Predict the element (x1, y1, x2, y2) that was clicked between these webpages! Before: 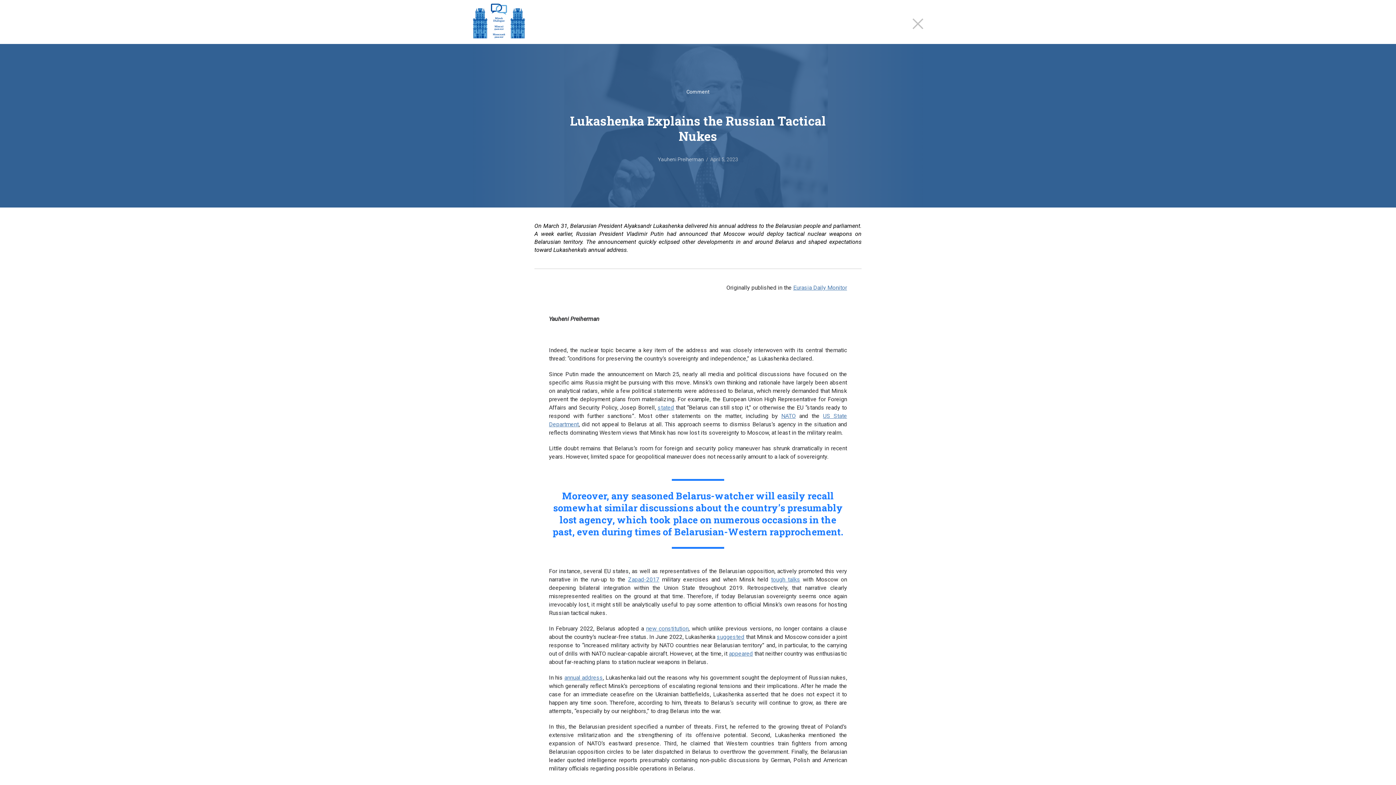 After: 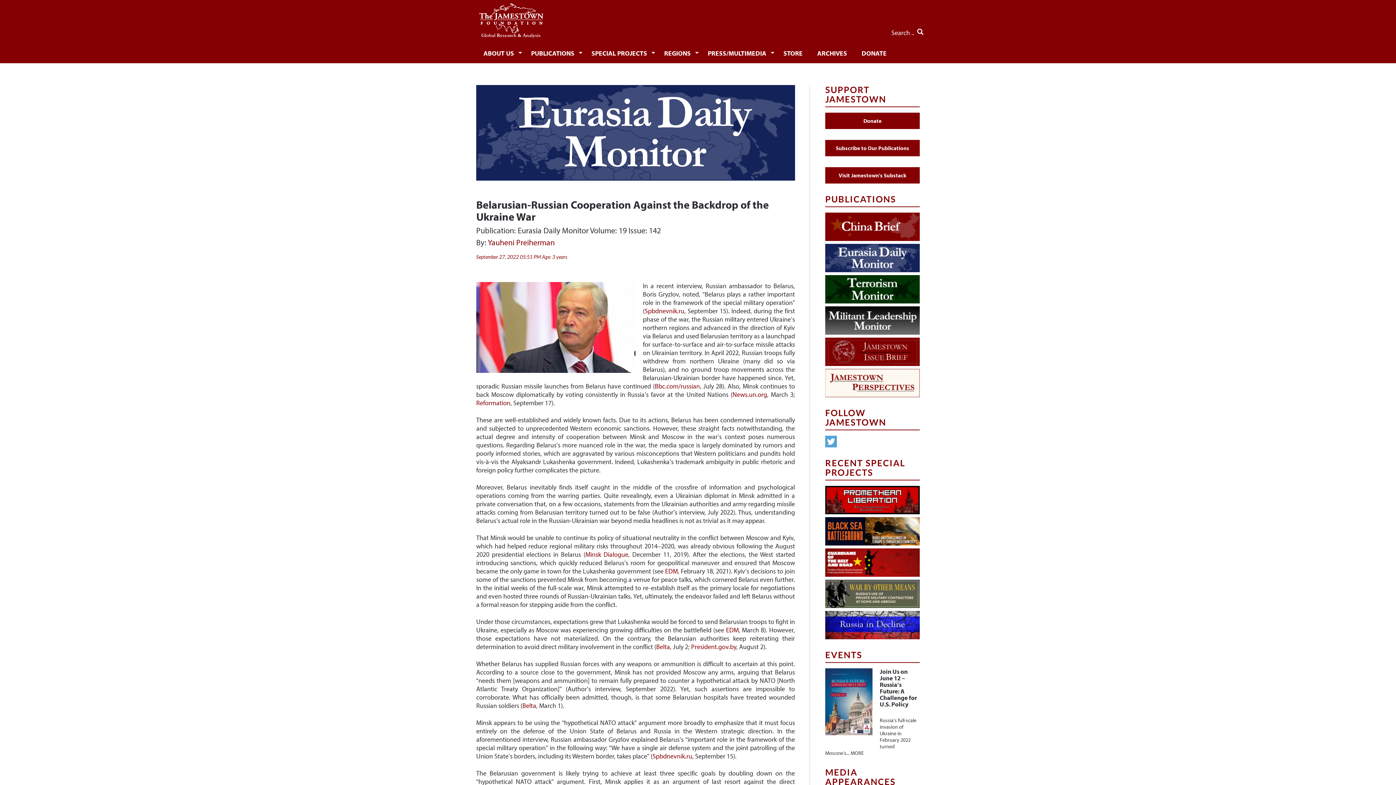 Action: bbox: (729, 650, 753, 657) label: appeared